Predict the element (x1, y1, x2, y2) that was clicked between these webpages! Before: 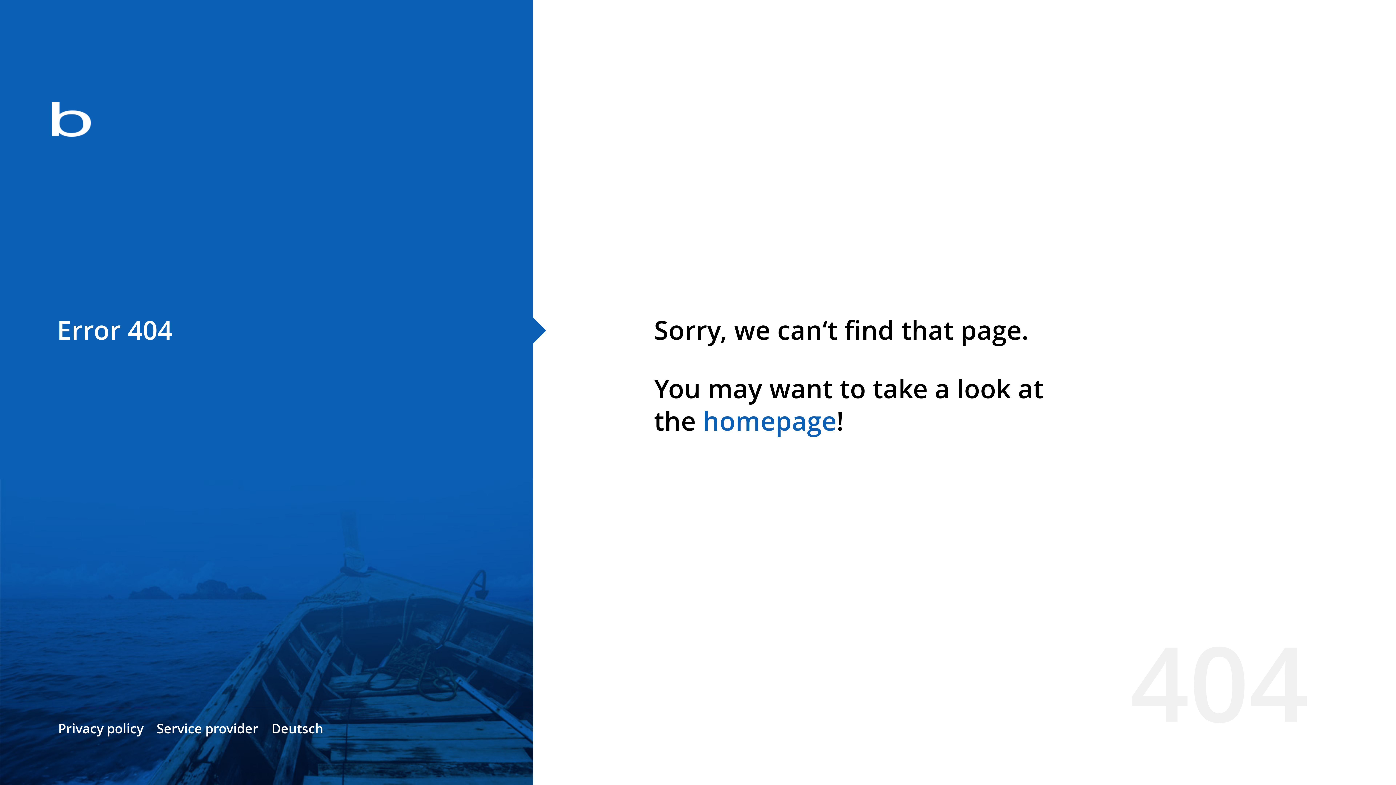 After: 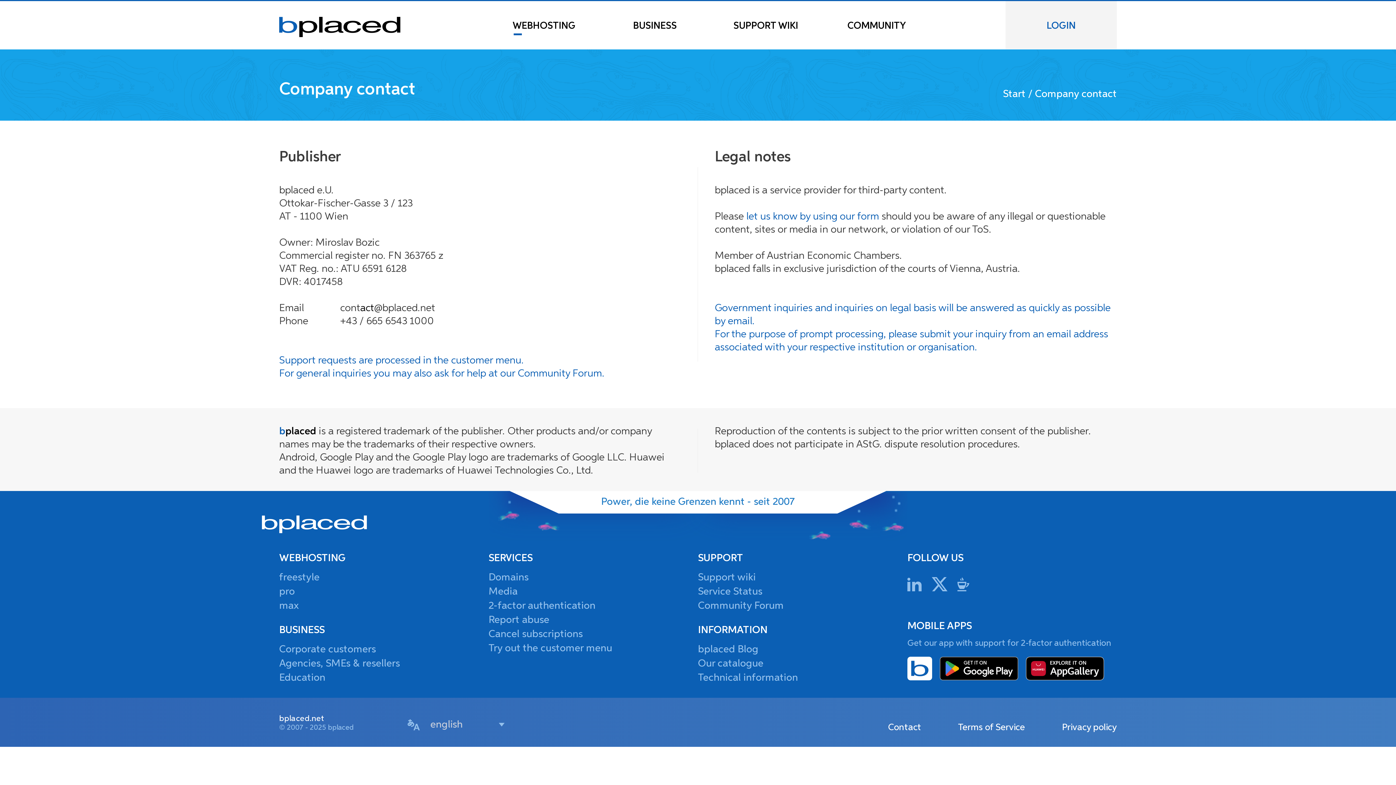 Action: label: Service provider bbox: (156, 720, 258, 737)